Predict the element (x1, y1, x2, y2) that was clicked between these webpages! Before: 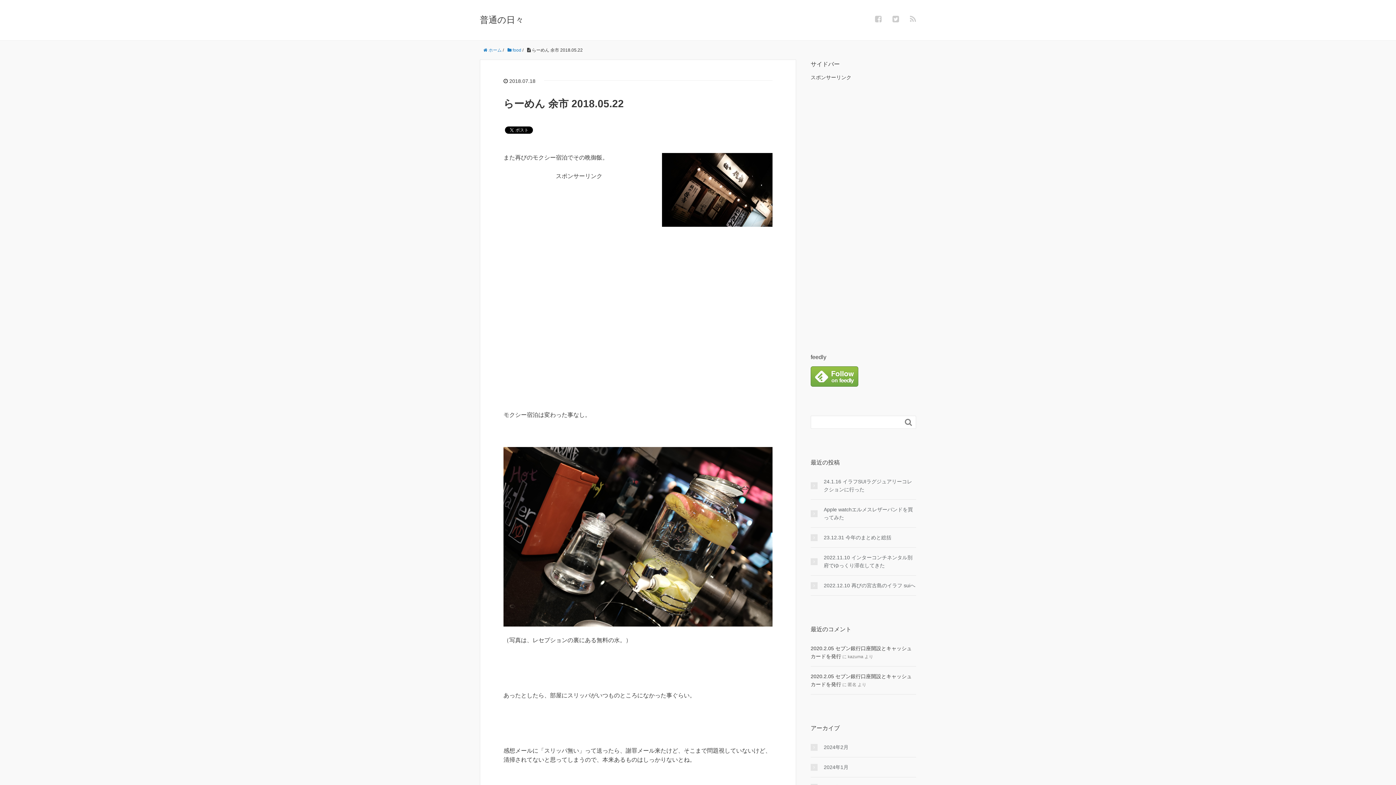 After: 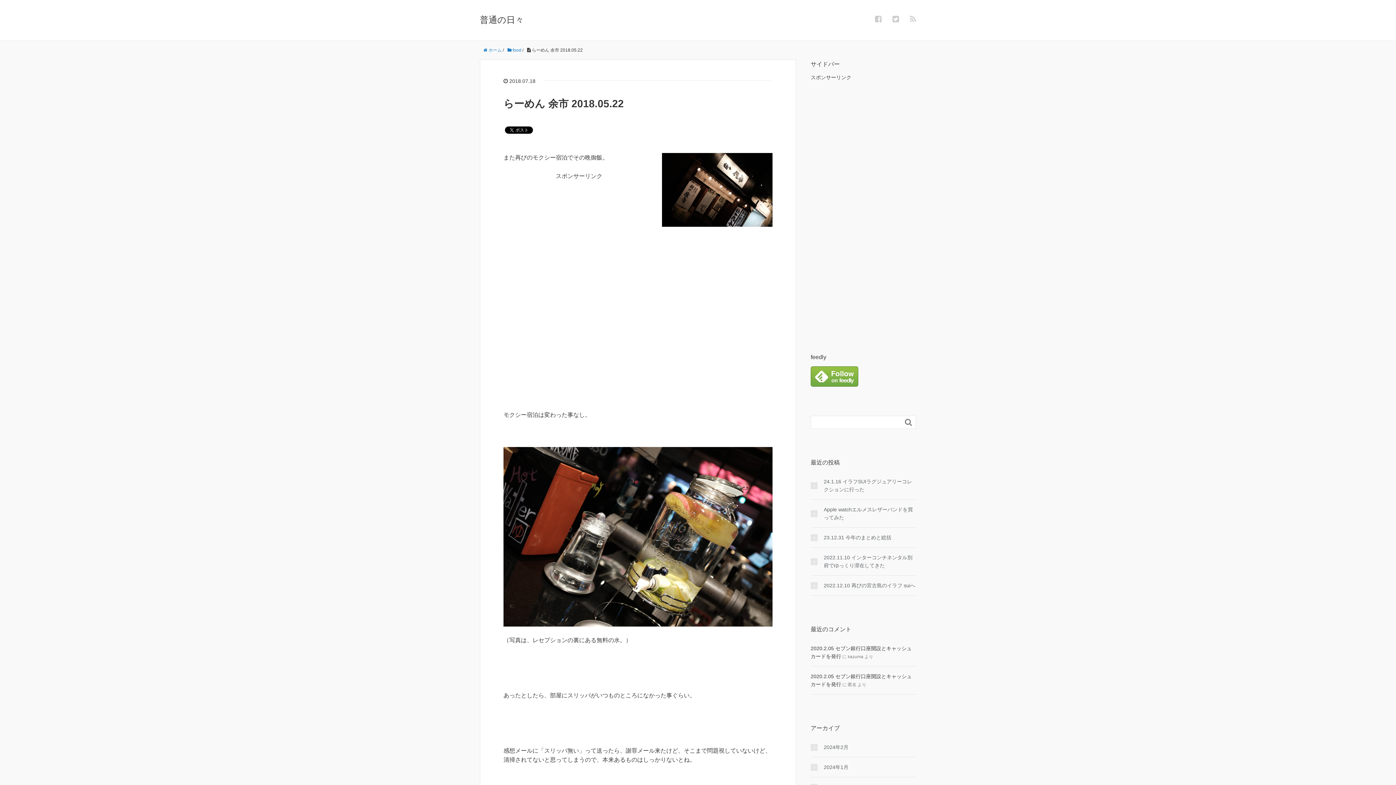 Action: bbox: (810, 373, 858, 379)